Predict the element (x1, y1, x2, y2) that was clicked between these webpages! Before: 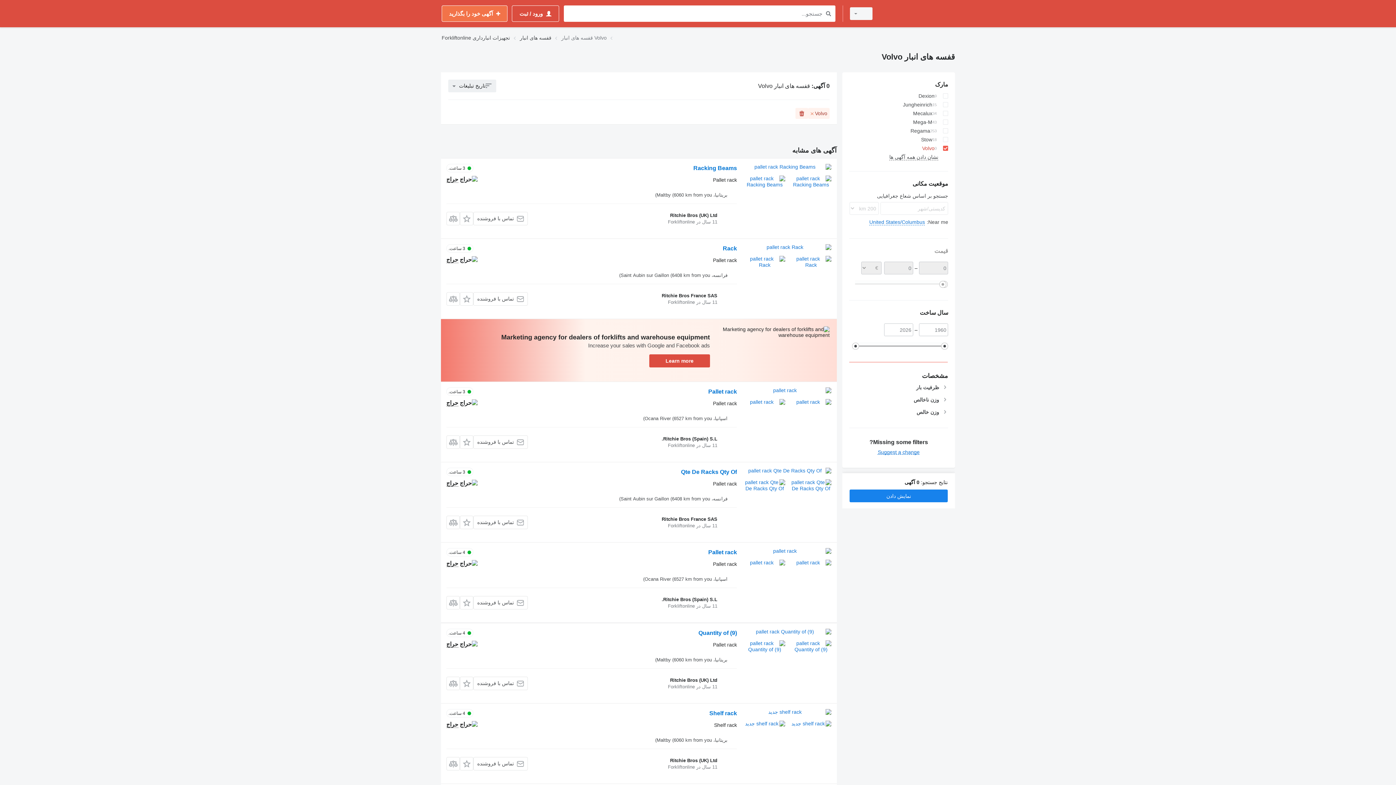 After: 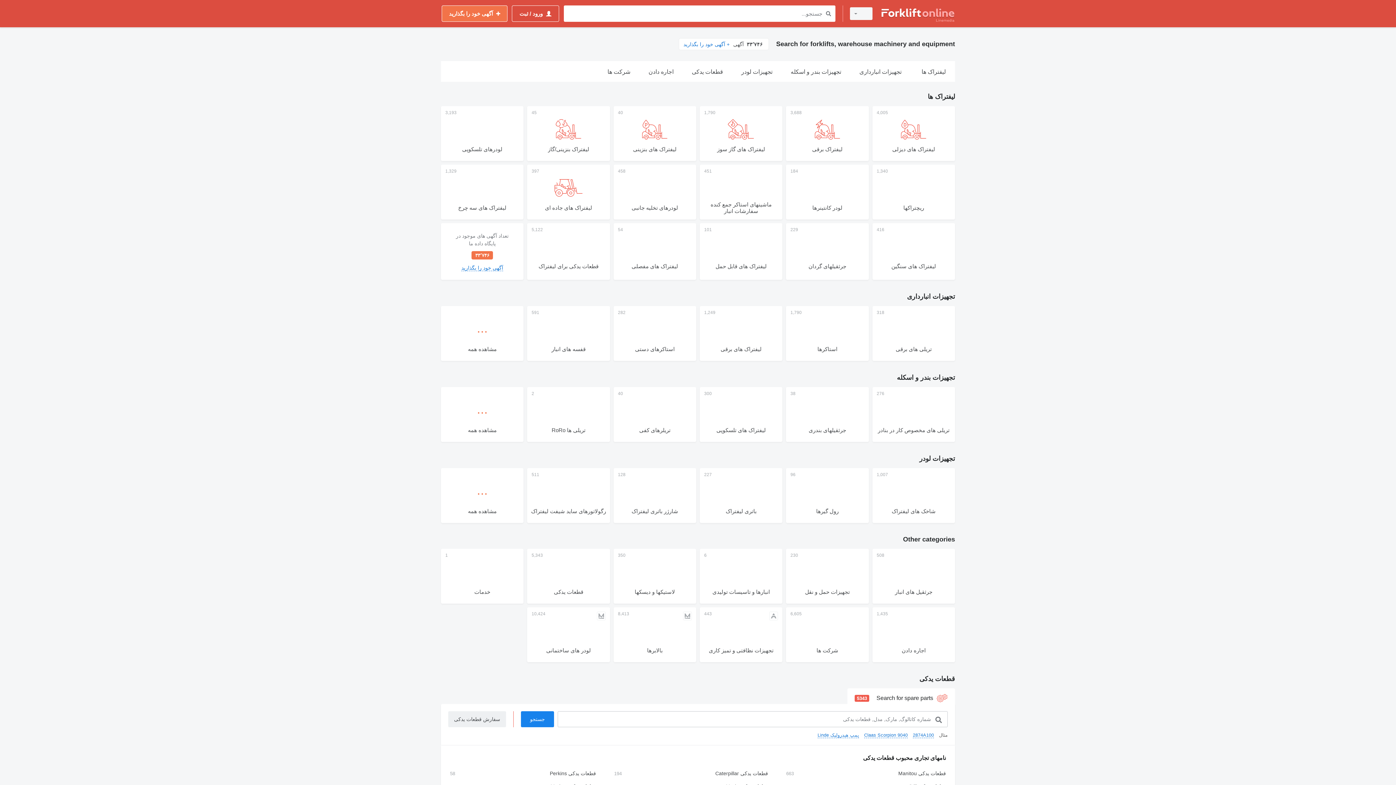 Action: label: Forkliftonline bbox: (441, 33, 471, 42)